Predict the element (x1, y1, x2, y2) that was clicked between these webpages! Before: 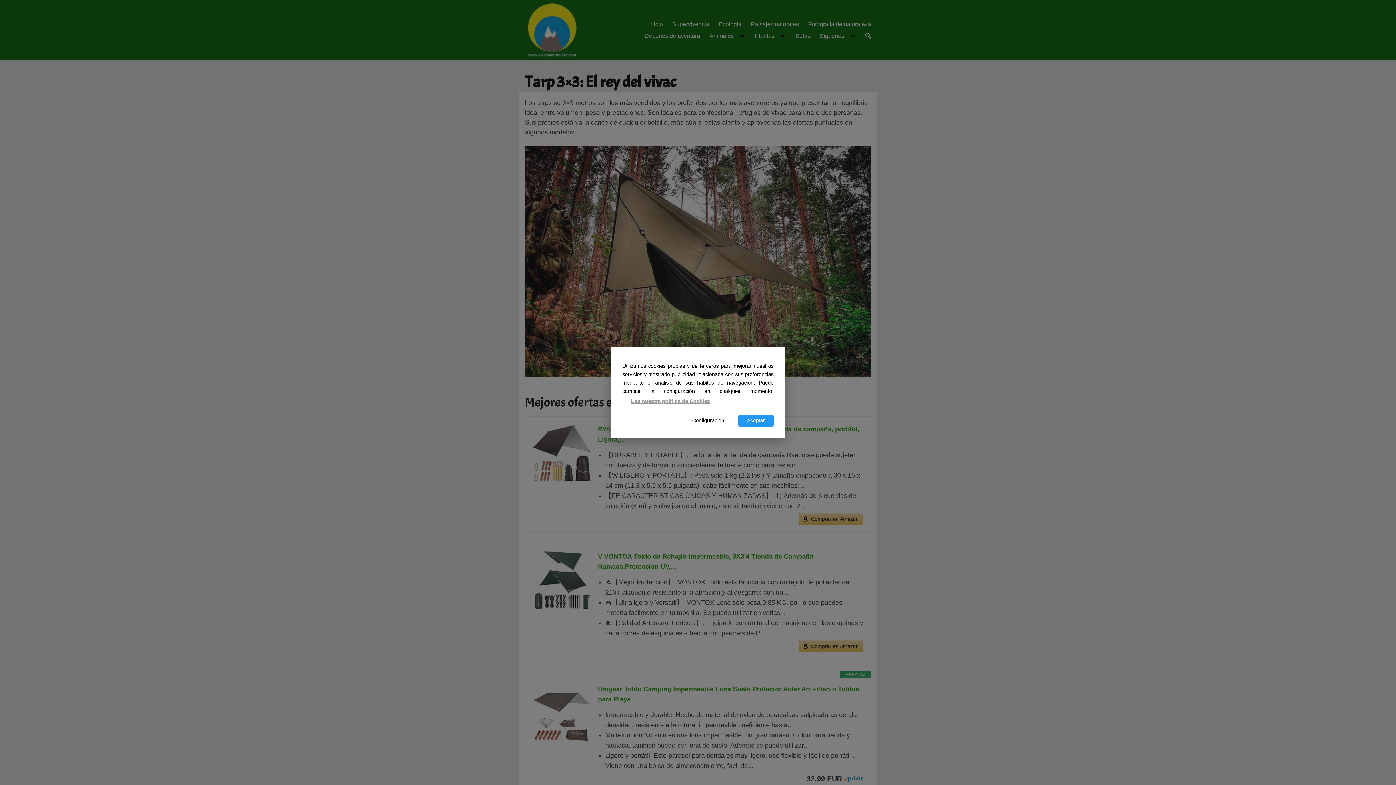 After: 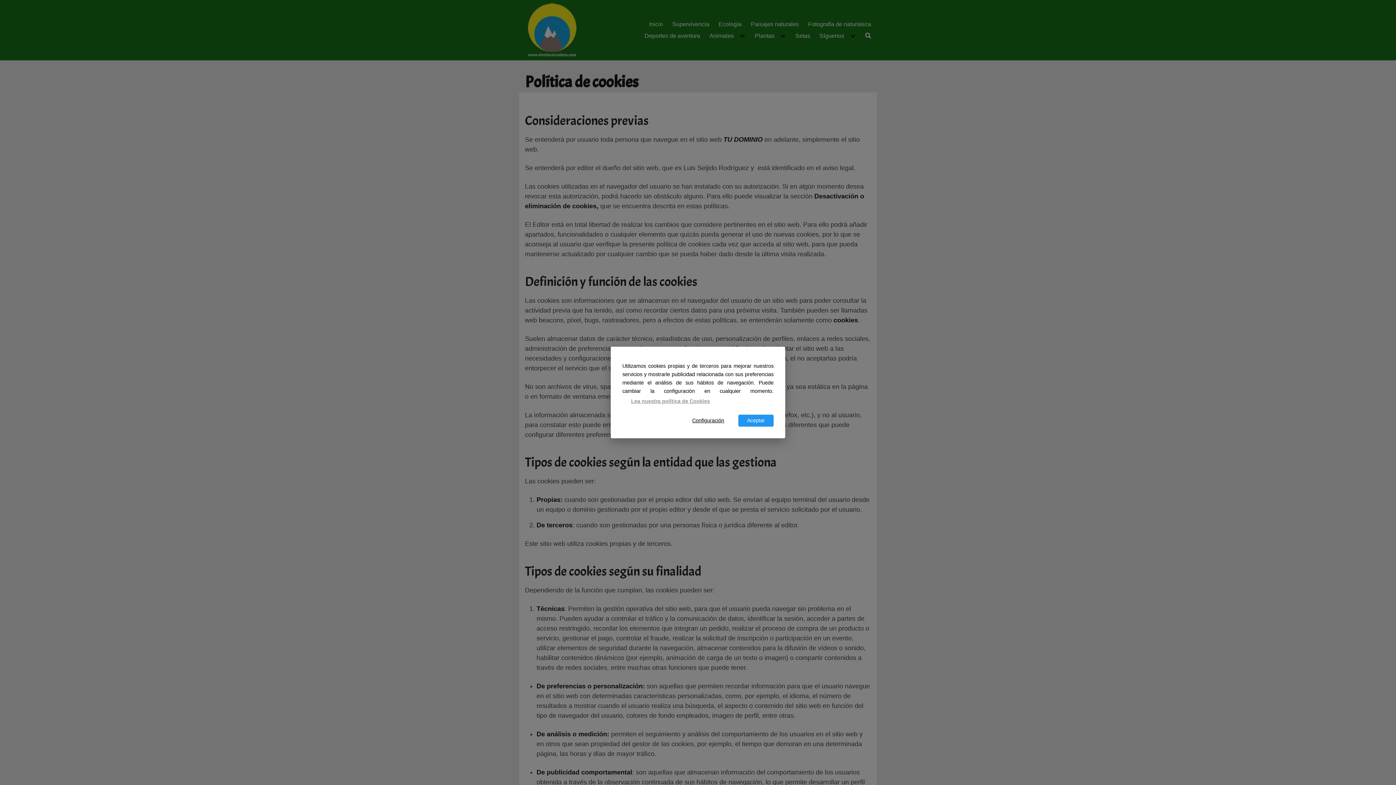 Action: label: Lea nuestra política de Cookies bbox: (622, 395, 718, 407)